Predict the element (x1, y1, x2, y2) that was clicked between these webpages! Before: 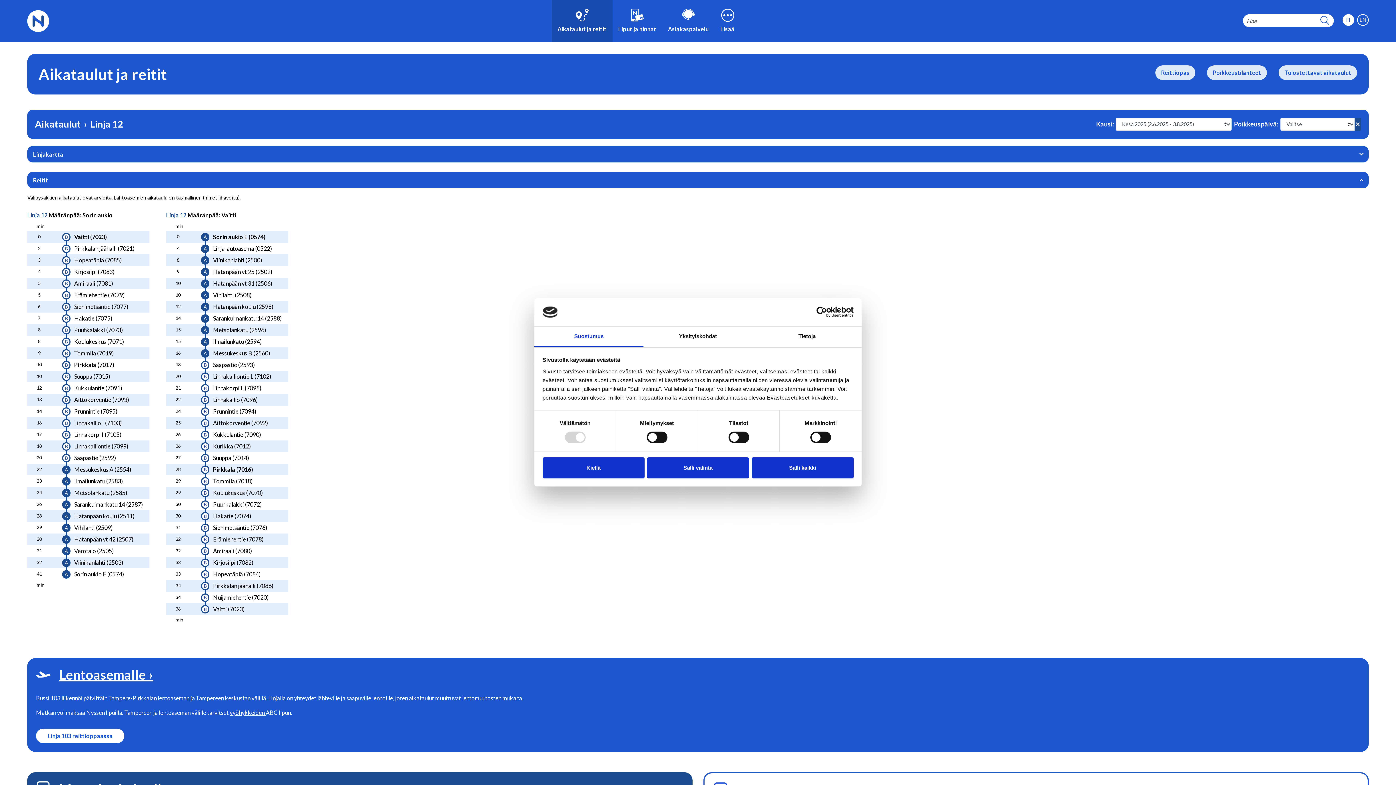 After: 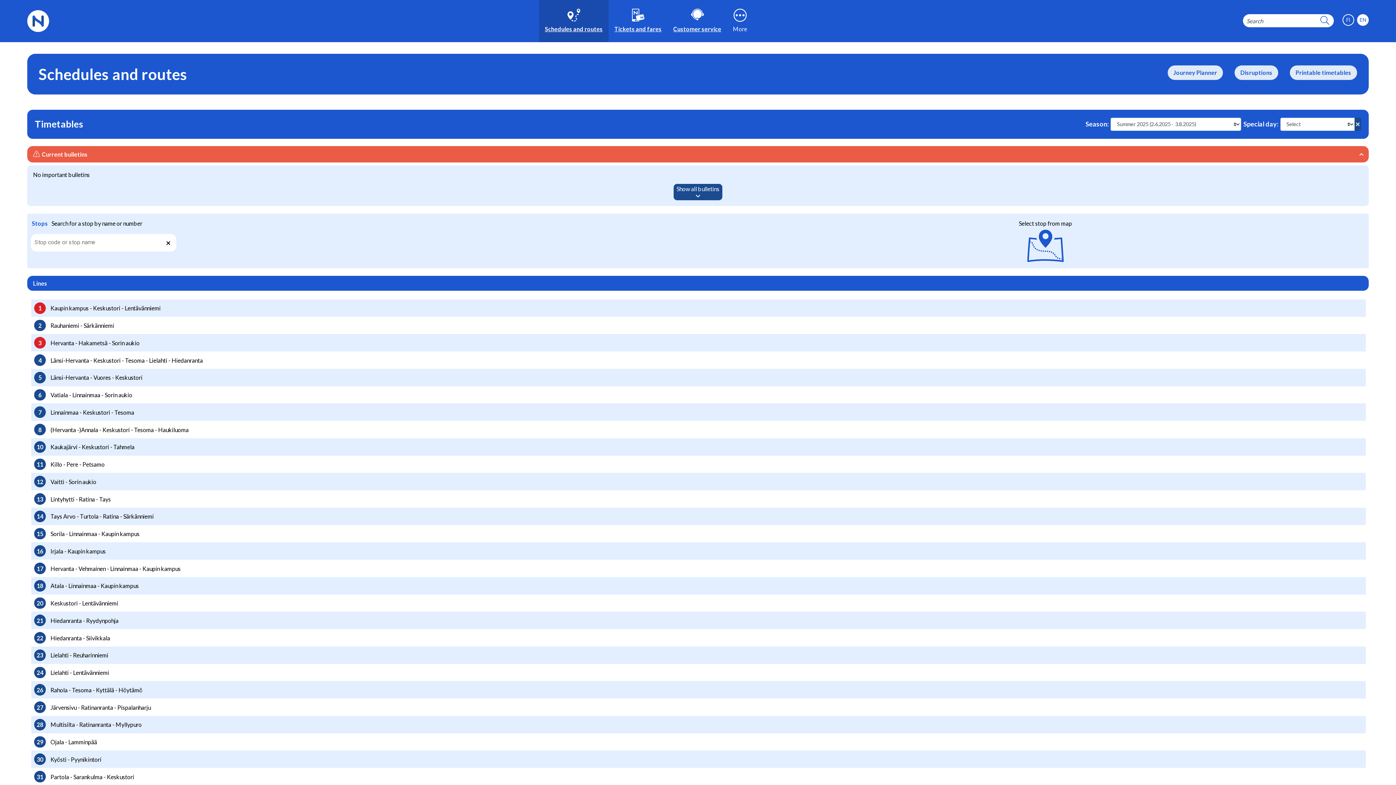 Action: bbox: (1357, 14, 1369, 25) label: In English